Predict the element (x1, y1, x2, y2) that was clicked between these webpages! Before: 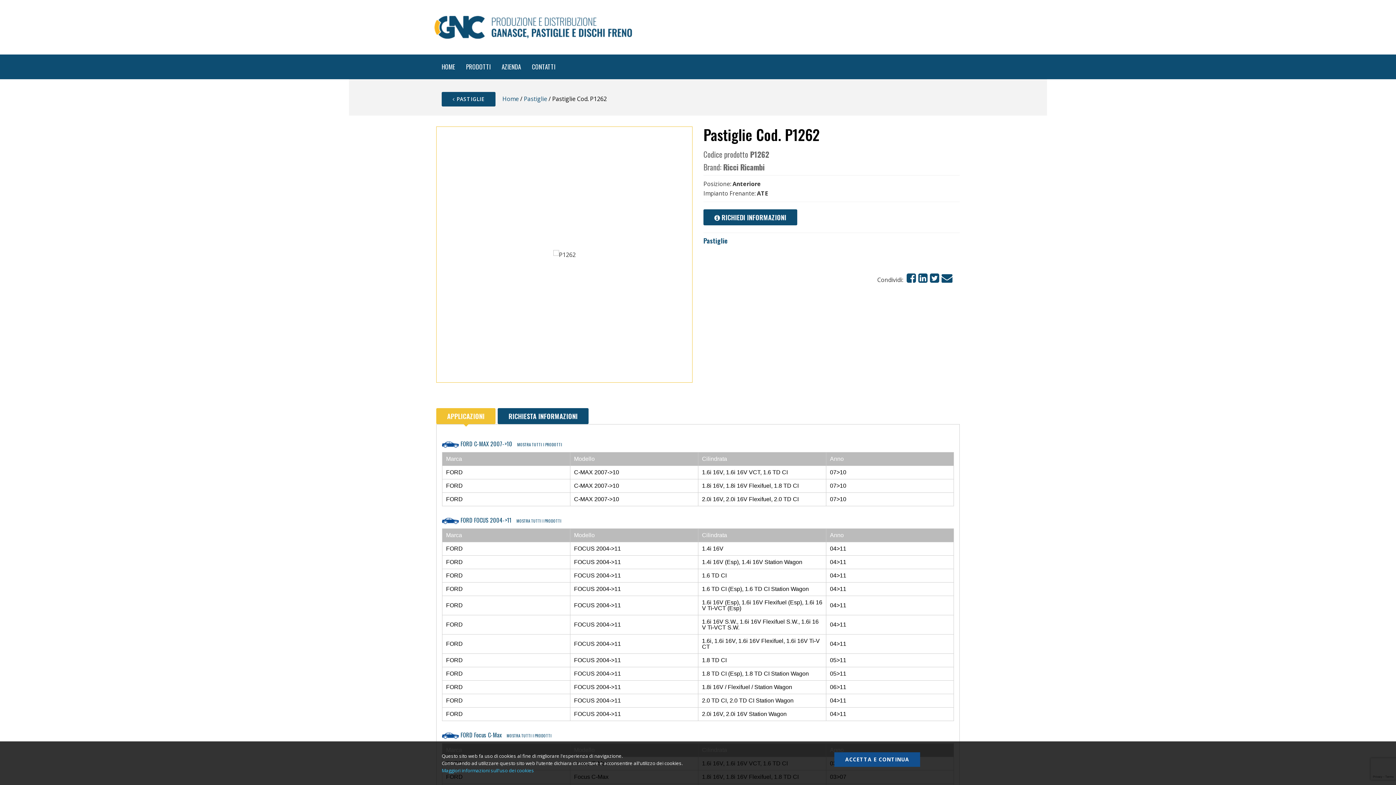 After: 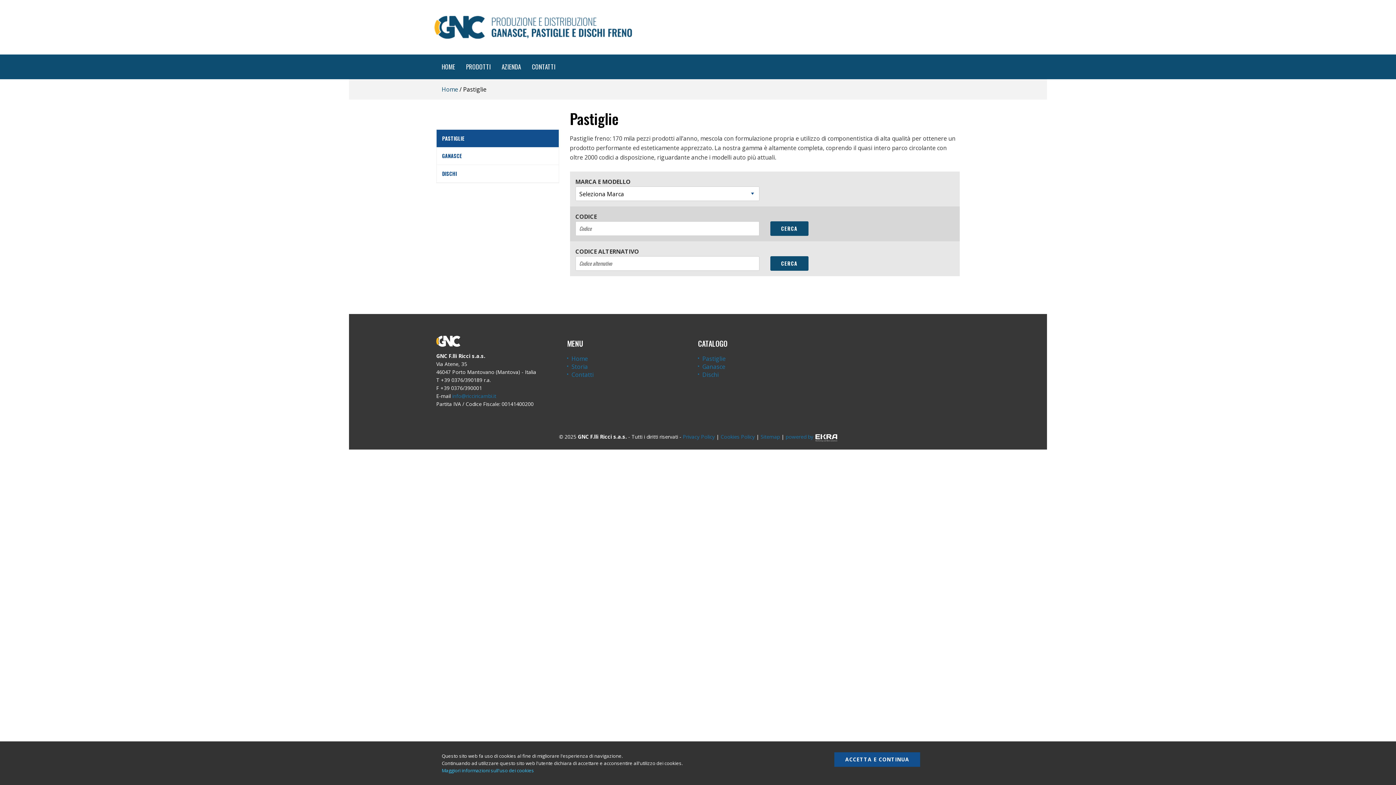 Action: bbox: (441, 92, 495, 106) label:  PASTIGLIE